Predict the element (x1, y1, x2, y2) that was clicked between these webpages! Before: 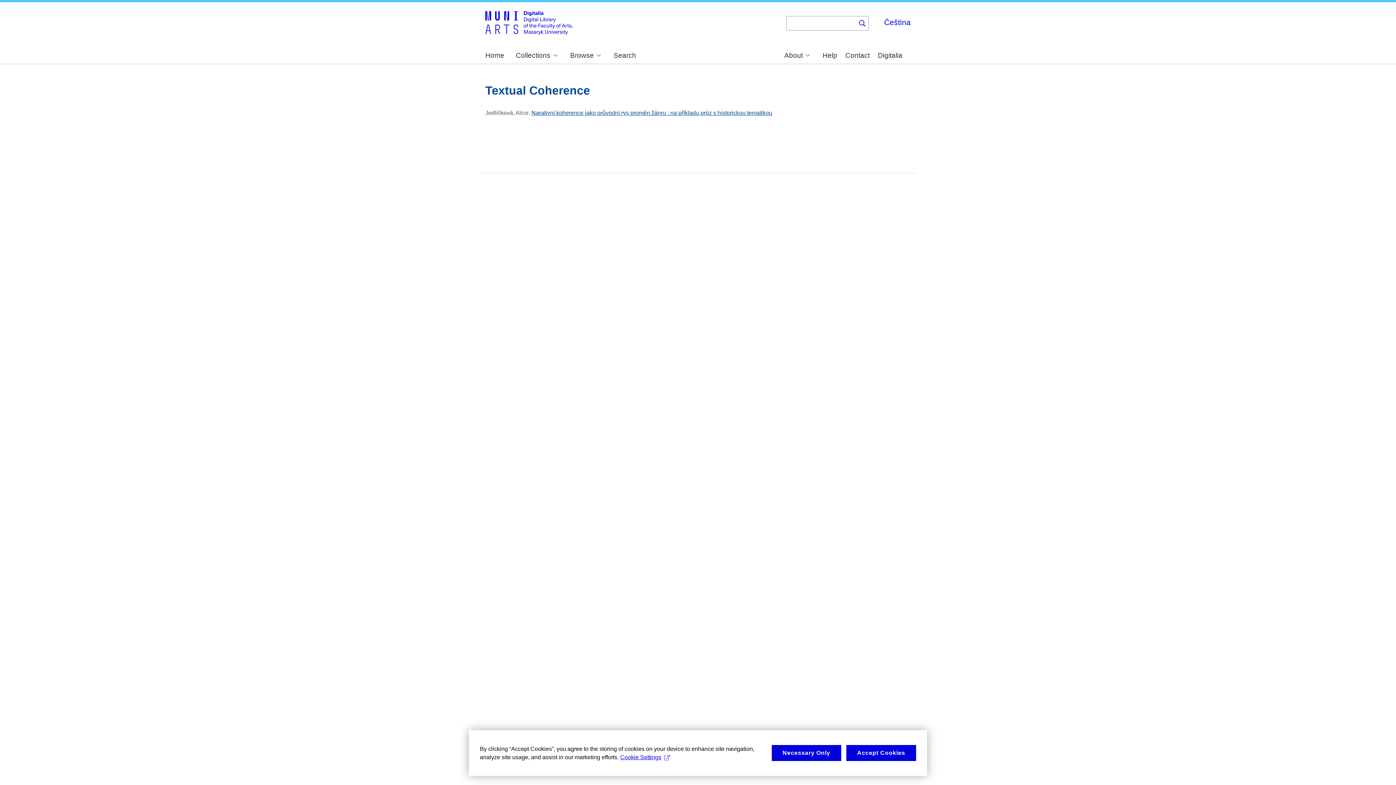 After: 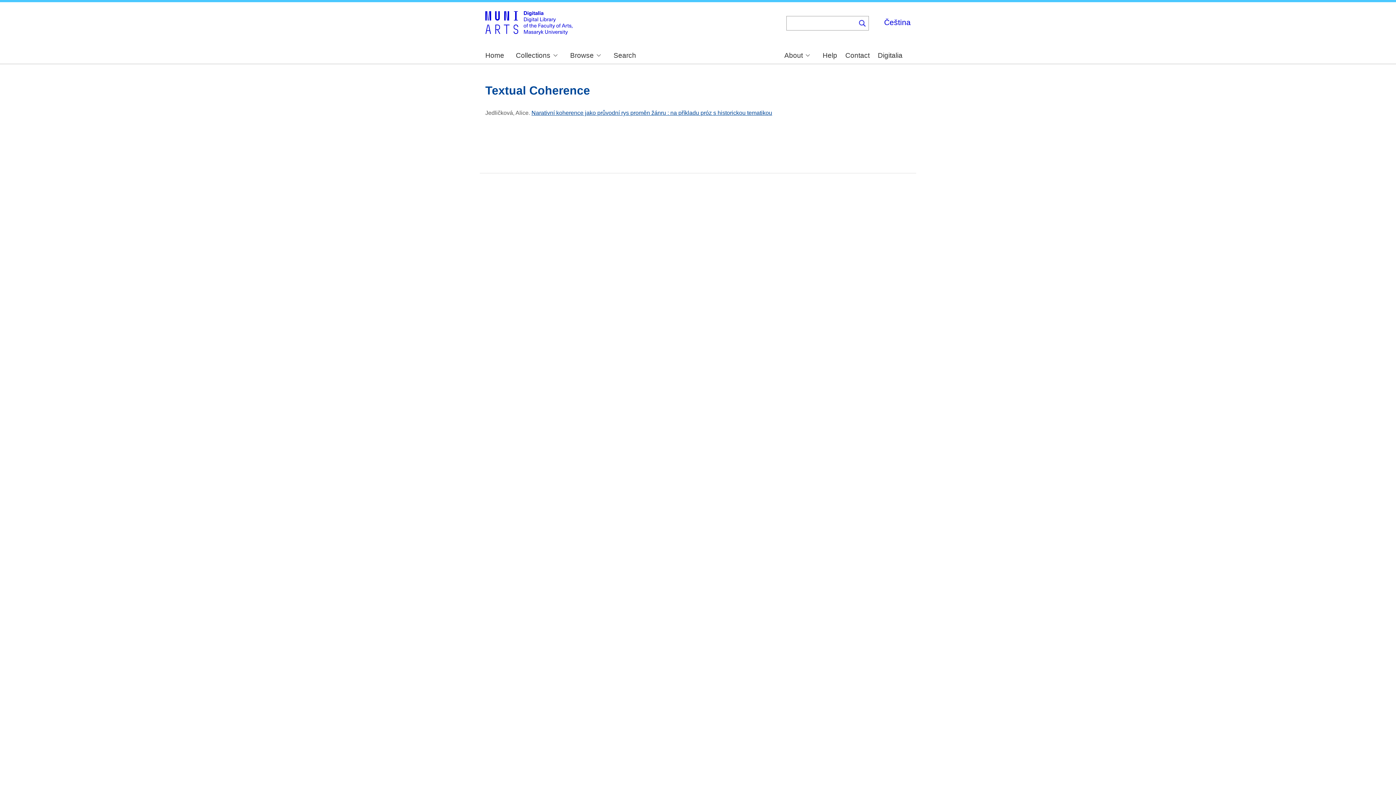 Action: bbox: (771, 745, 841, 761) label: Necessary Only